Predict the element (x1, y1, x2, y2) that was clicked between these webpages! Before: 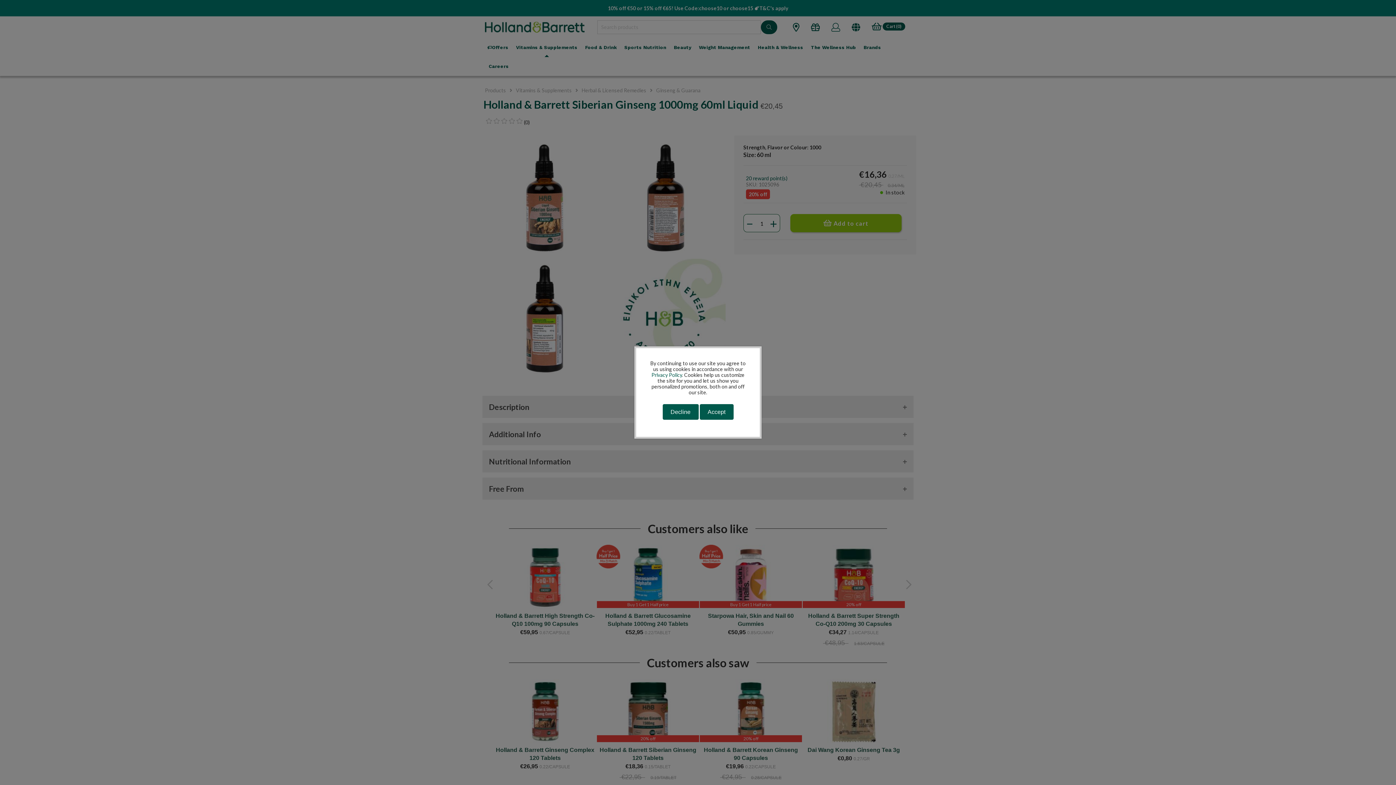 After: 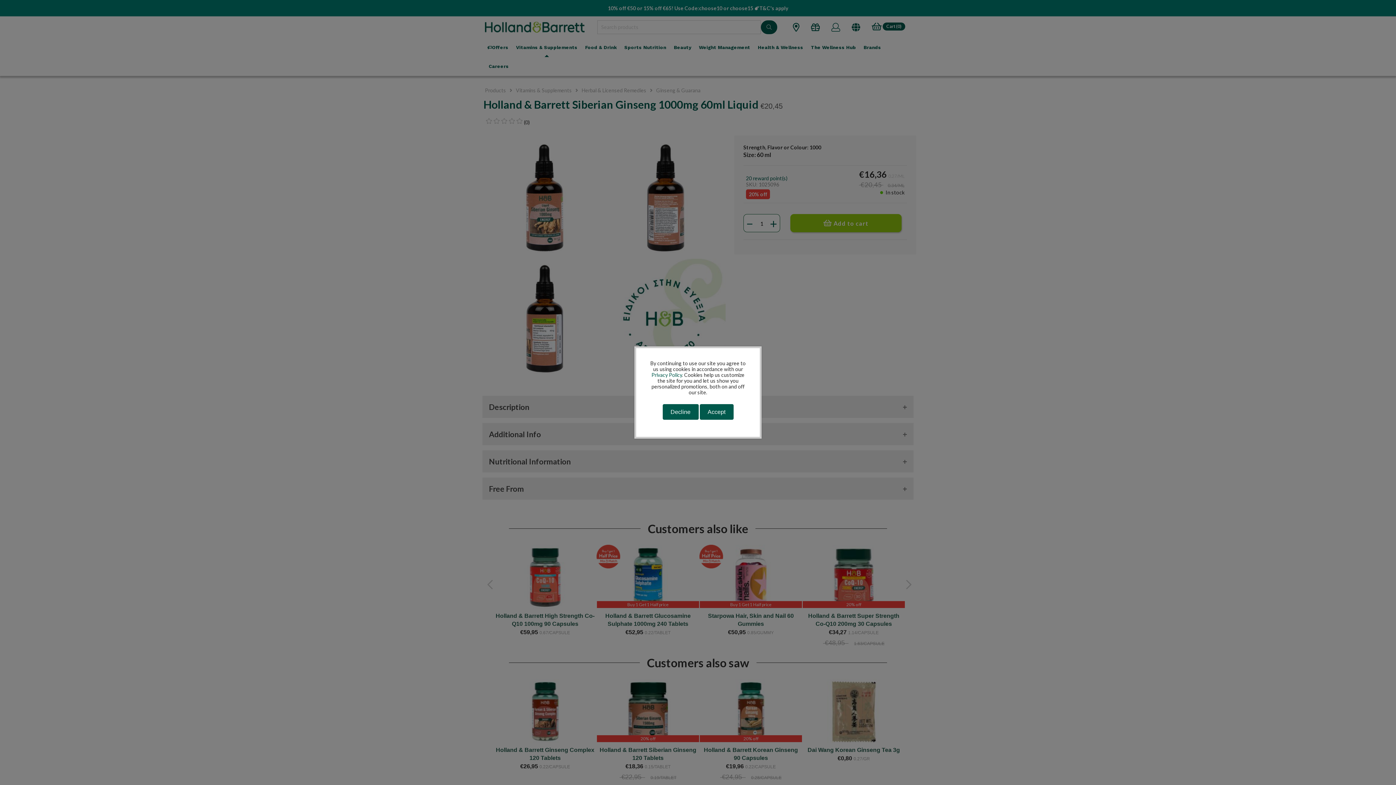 Action: bbox: (651, 372, 682, 378) label: Privacy Policy